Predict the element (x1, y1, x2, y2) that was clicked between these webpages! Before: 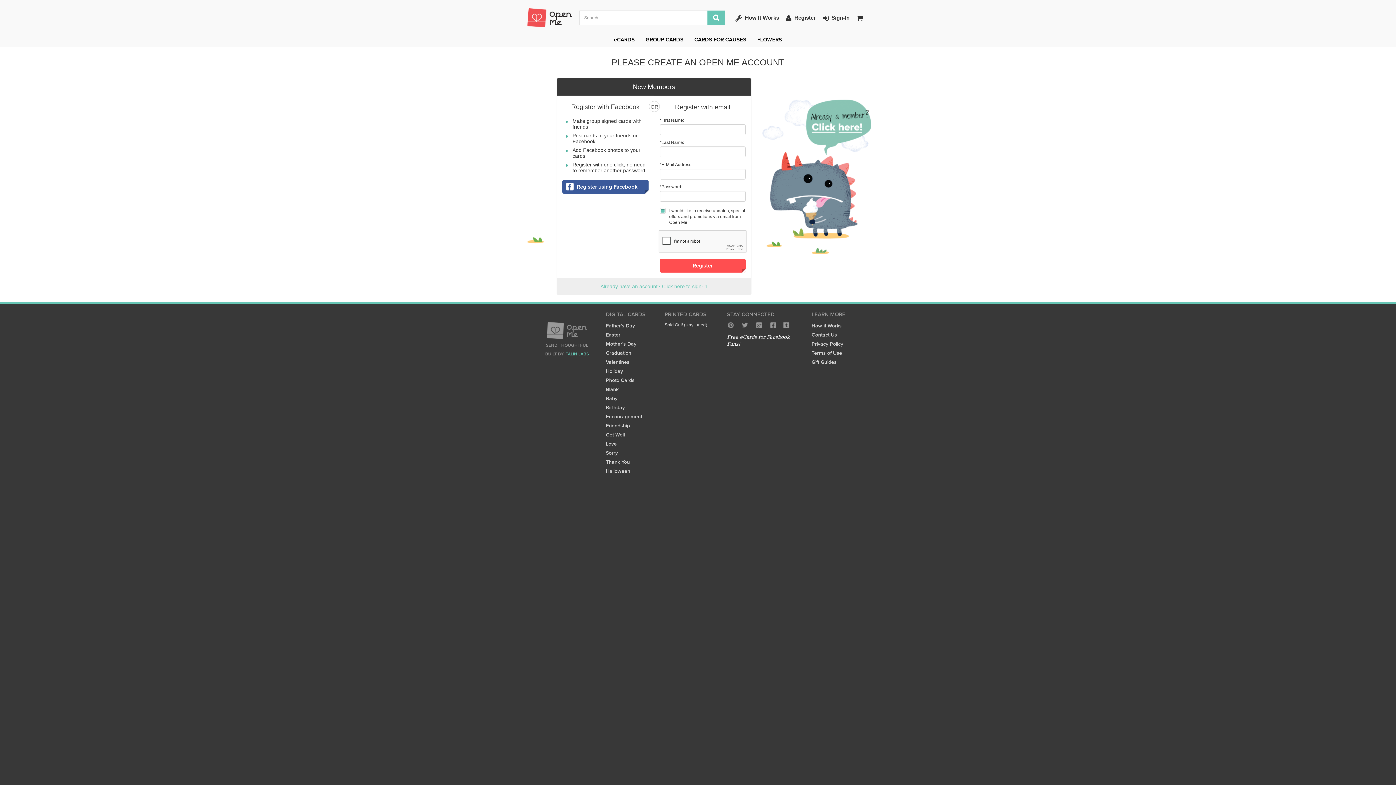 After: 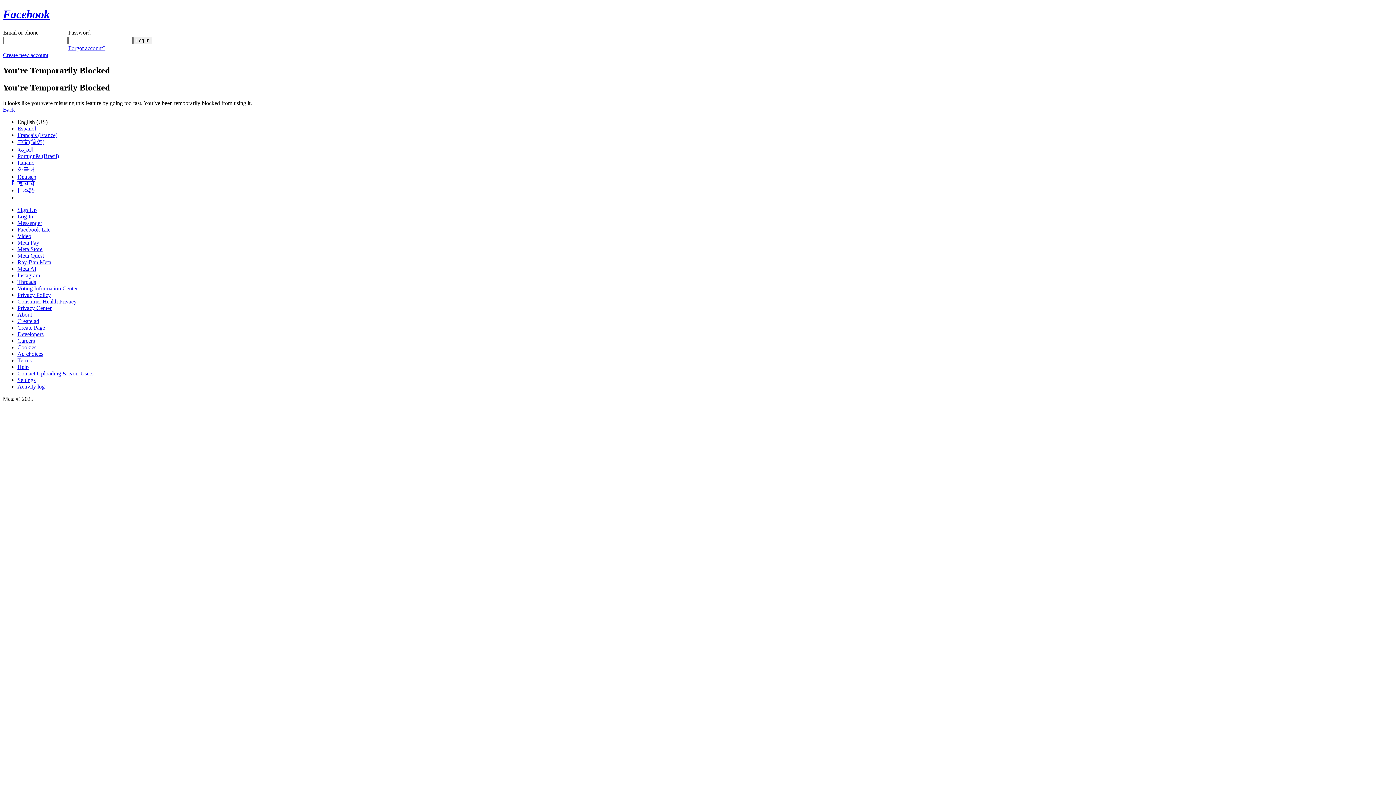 Action: label: Register using Facebook bbox: (562, 179, 648, 193)